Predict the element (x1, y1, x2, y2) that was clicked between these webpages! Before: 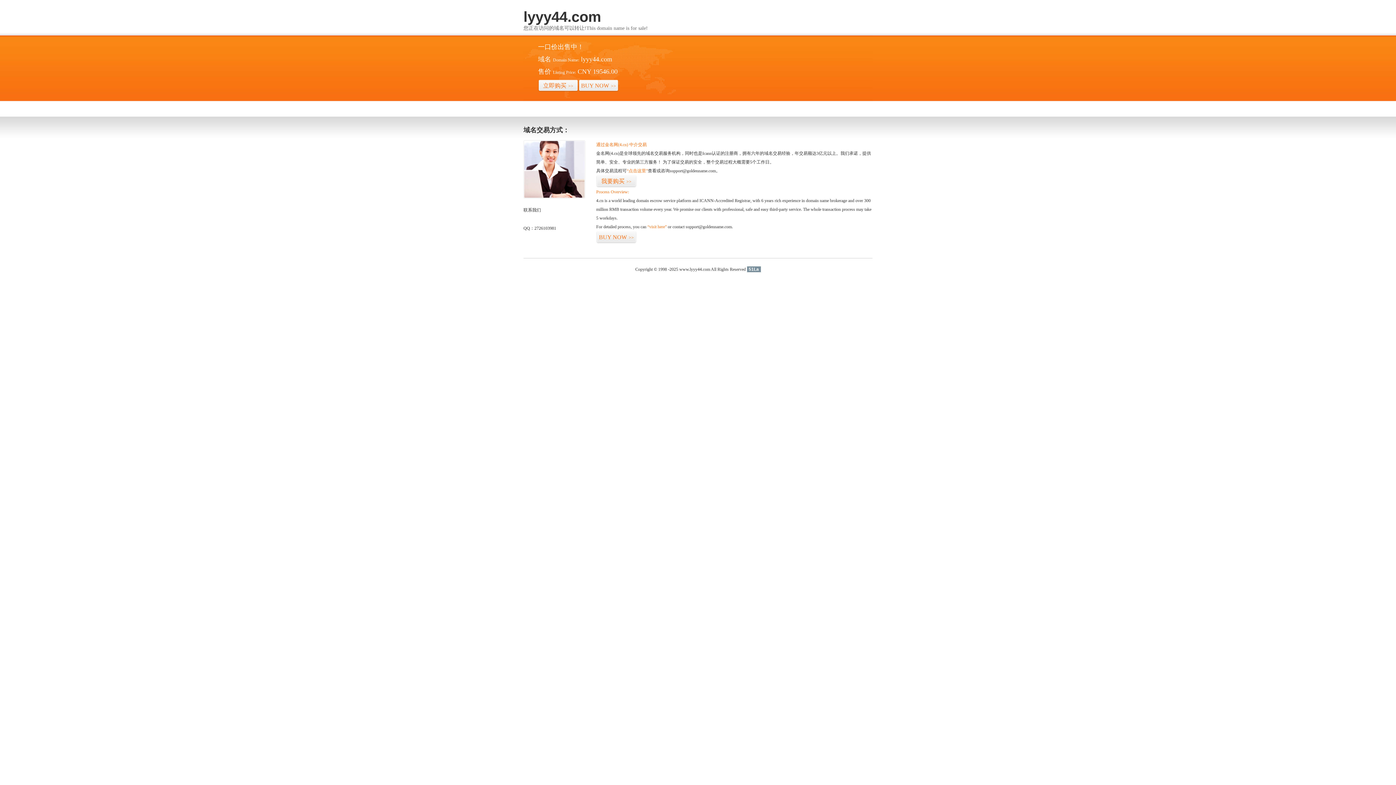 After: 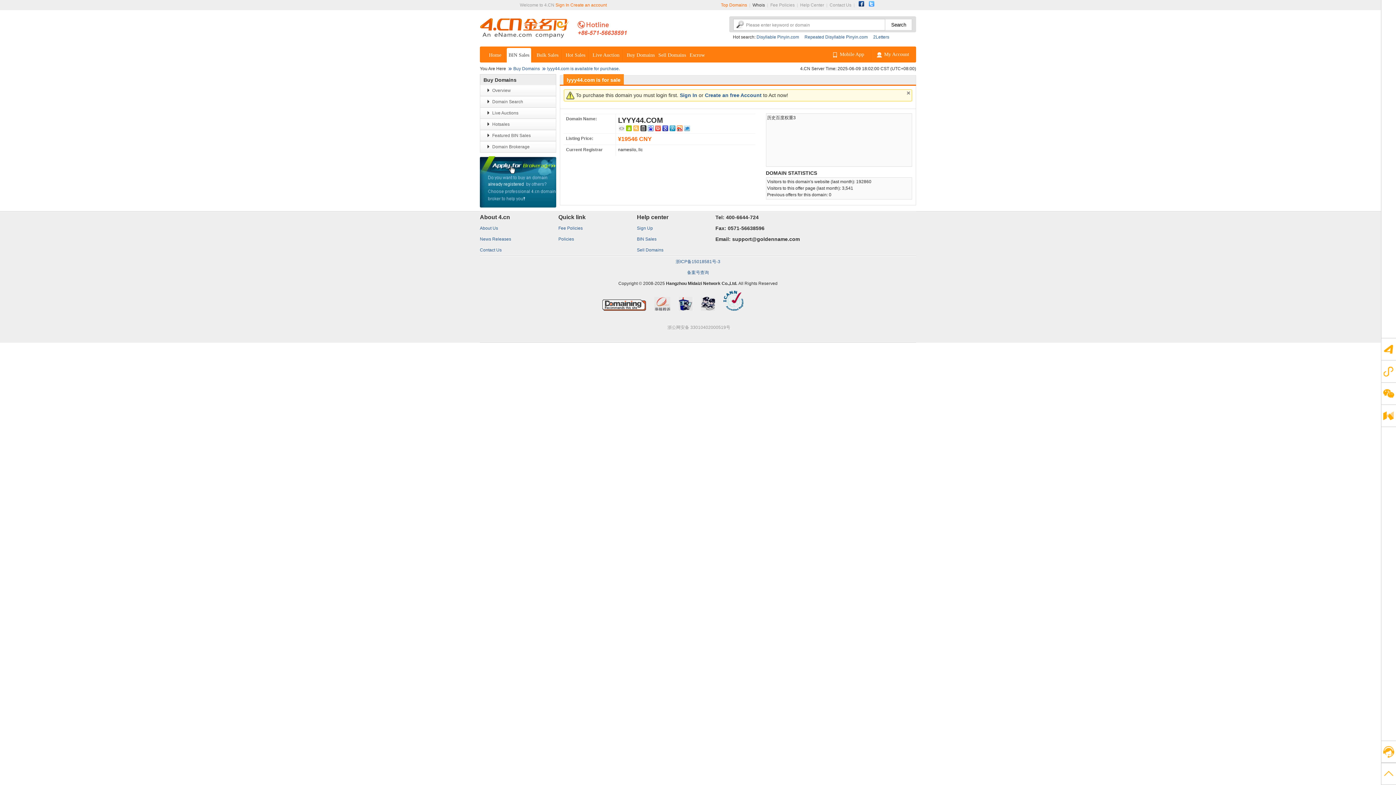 Action: bbox: (596, 231, 636, 243) label: BUY NOW>>